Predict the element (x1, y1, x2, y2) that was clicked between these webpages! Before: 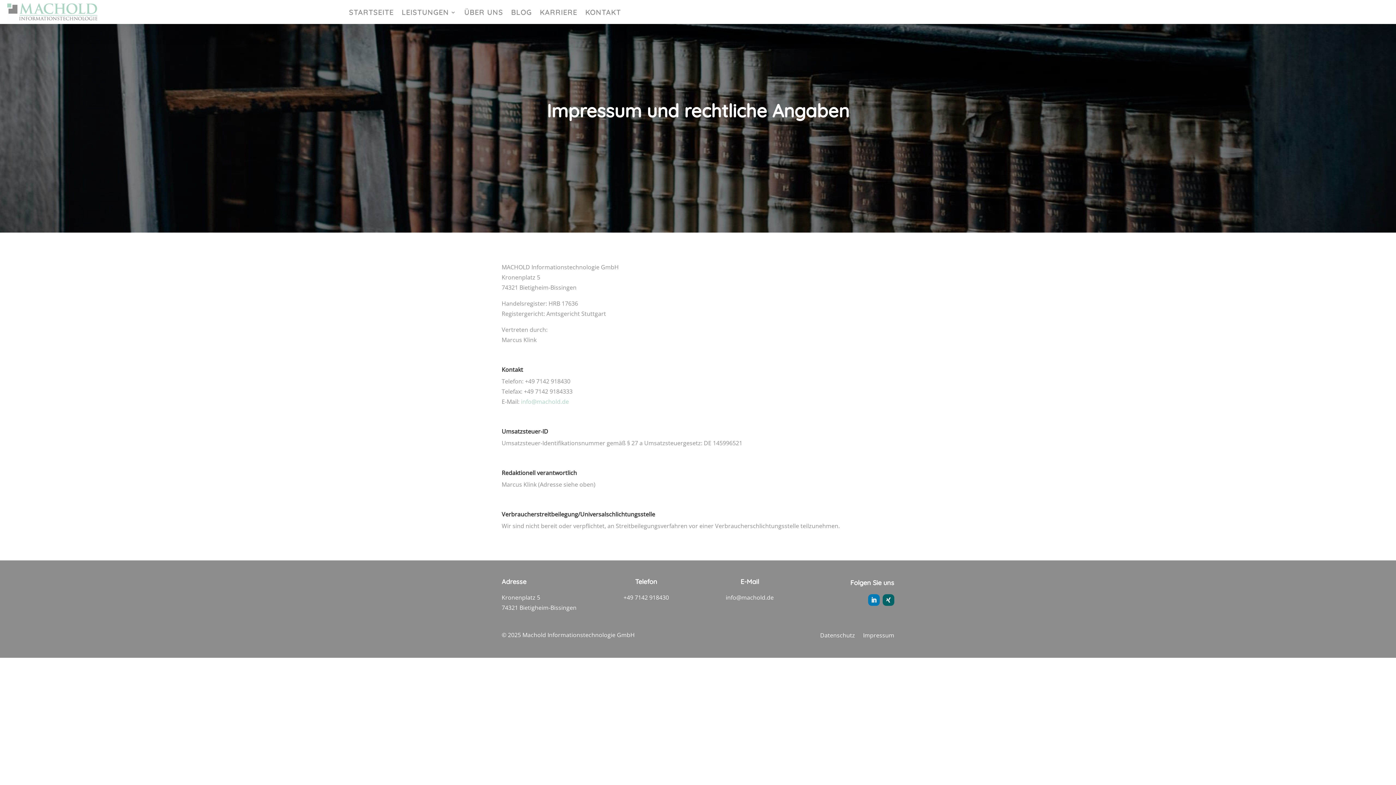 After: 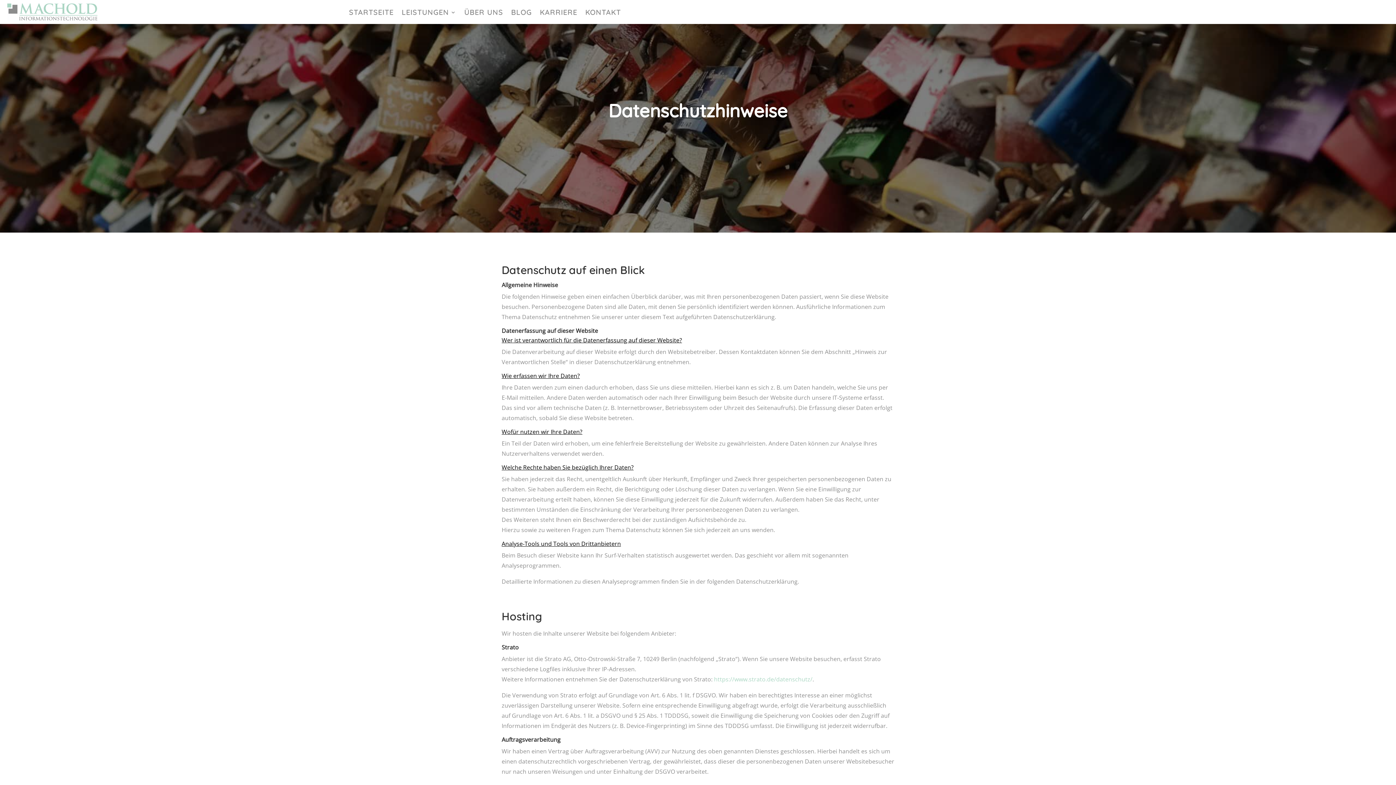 Action: label: Datenschutz bbox: (820, 633, 855, 645)